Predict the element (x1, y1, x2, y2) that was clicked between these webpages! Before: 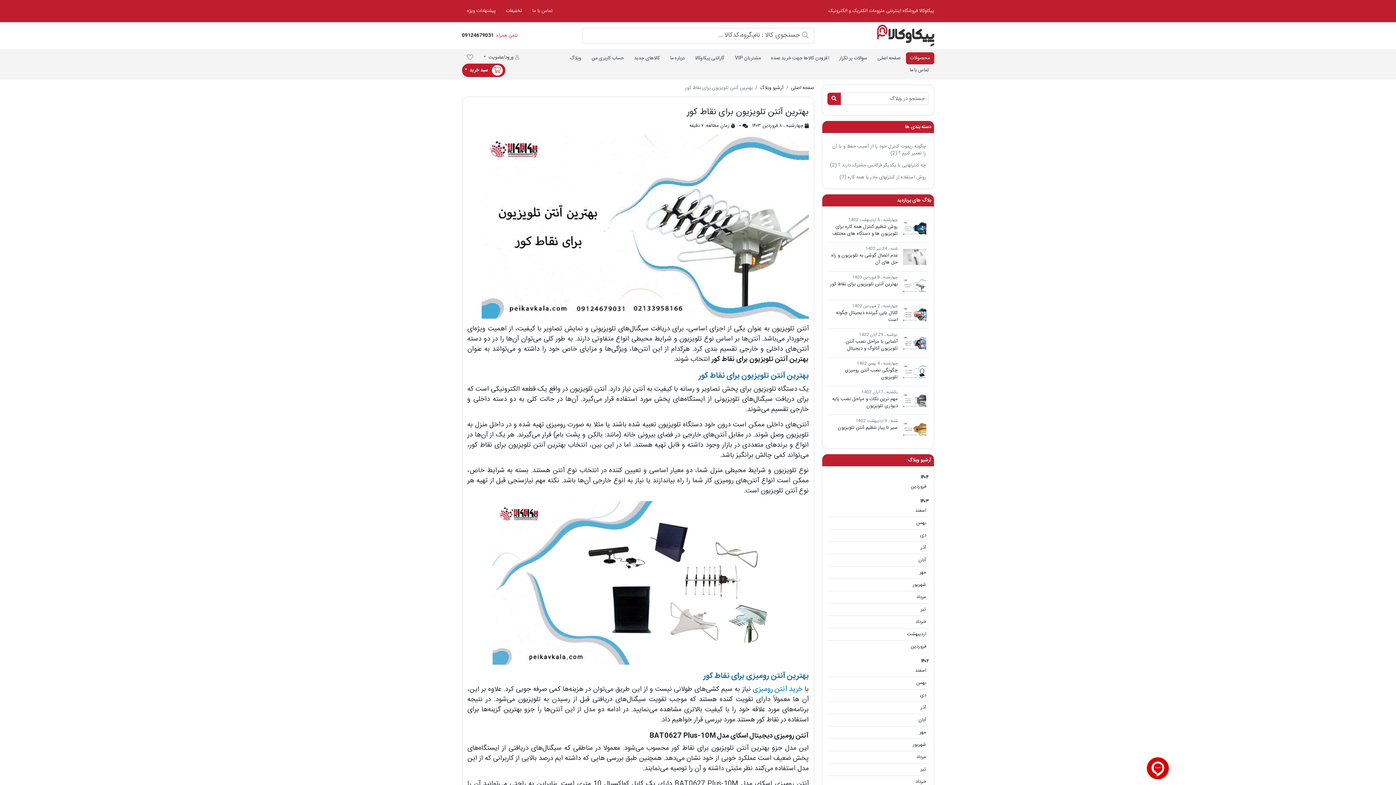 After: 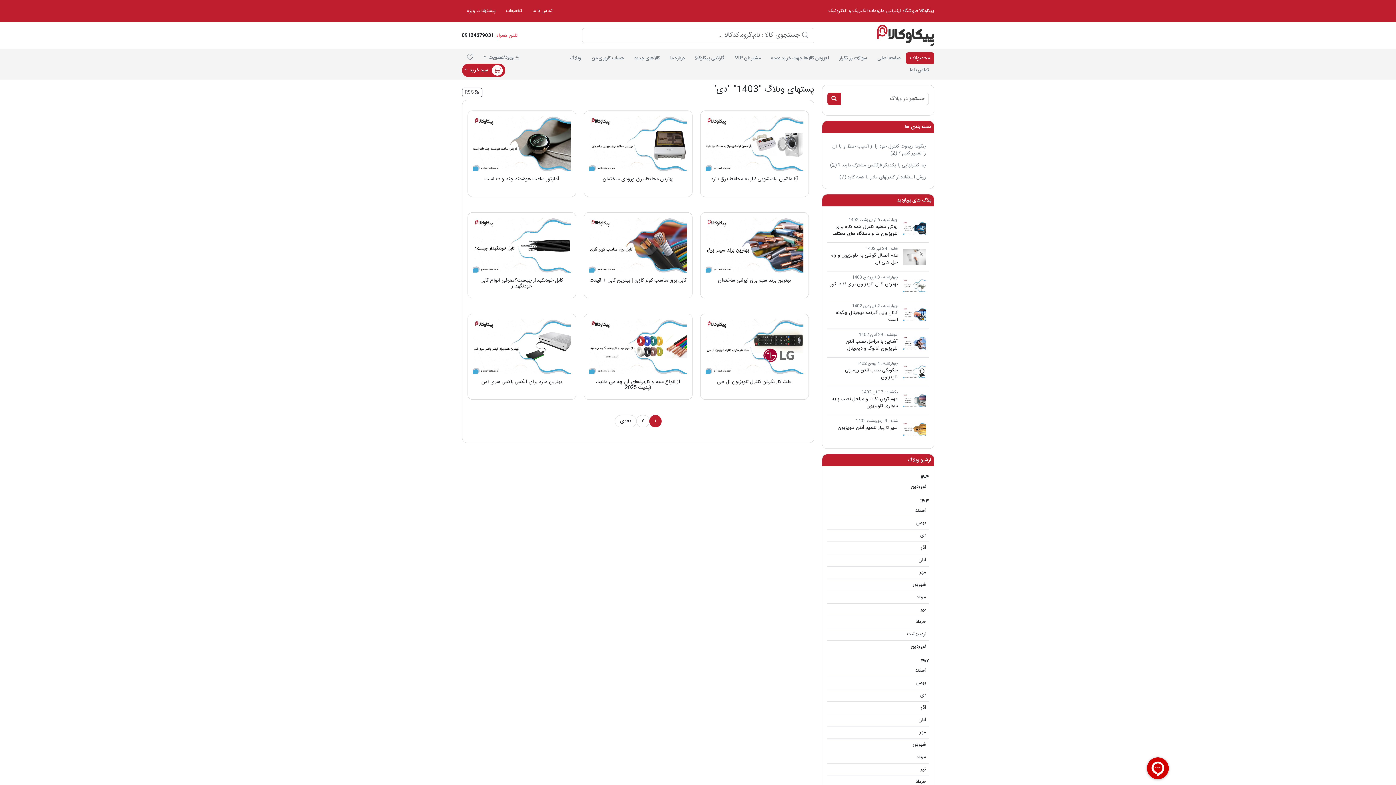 Action: label: دی
(۱۲) bbox: (827, 529, 928, 542)